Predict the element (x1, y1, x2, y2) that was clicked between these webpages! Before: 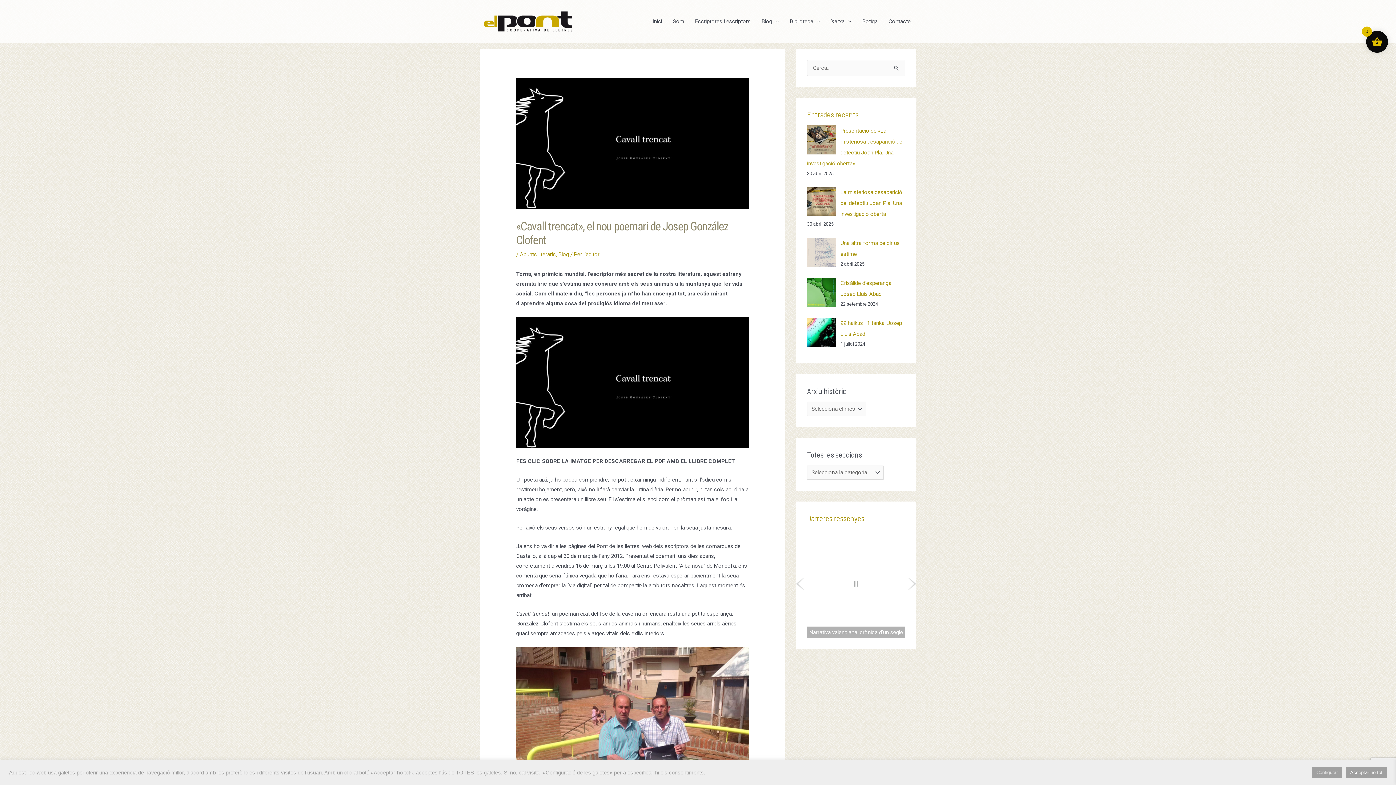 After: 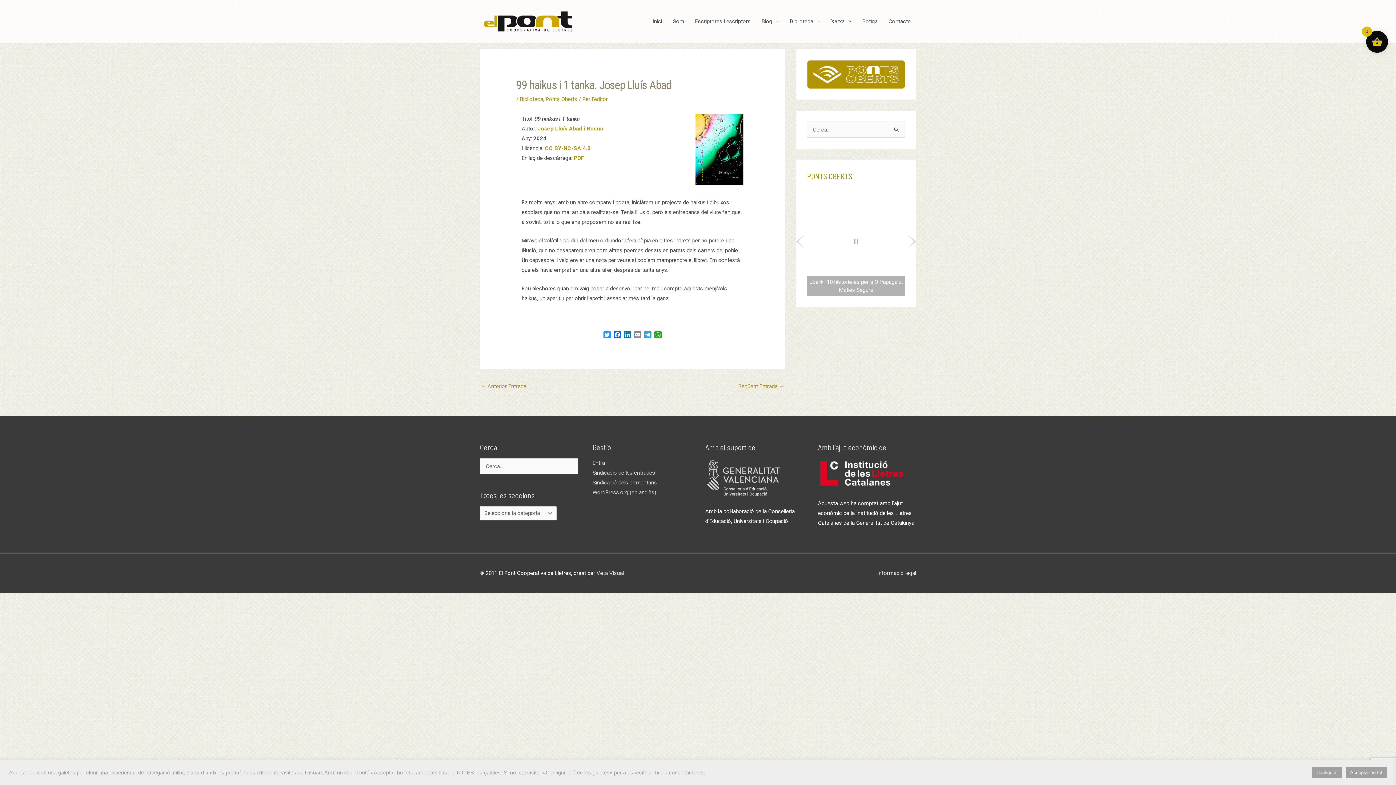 Action: bbox: (807, 317, 836, 346)